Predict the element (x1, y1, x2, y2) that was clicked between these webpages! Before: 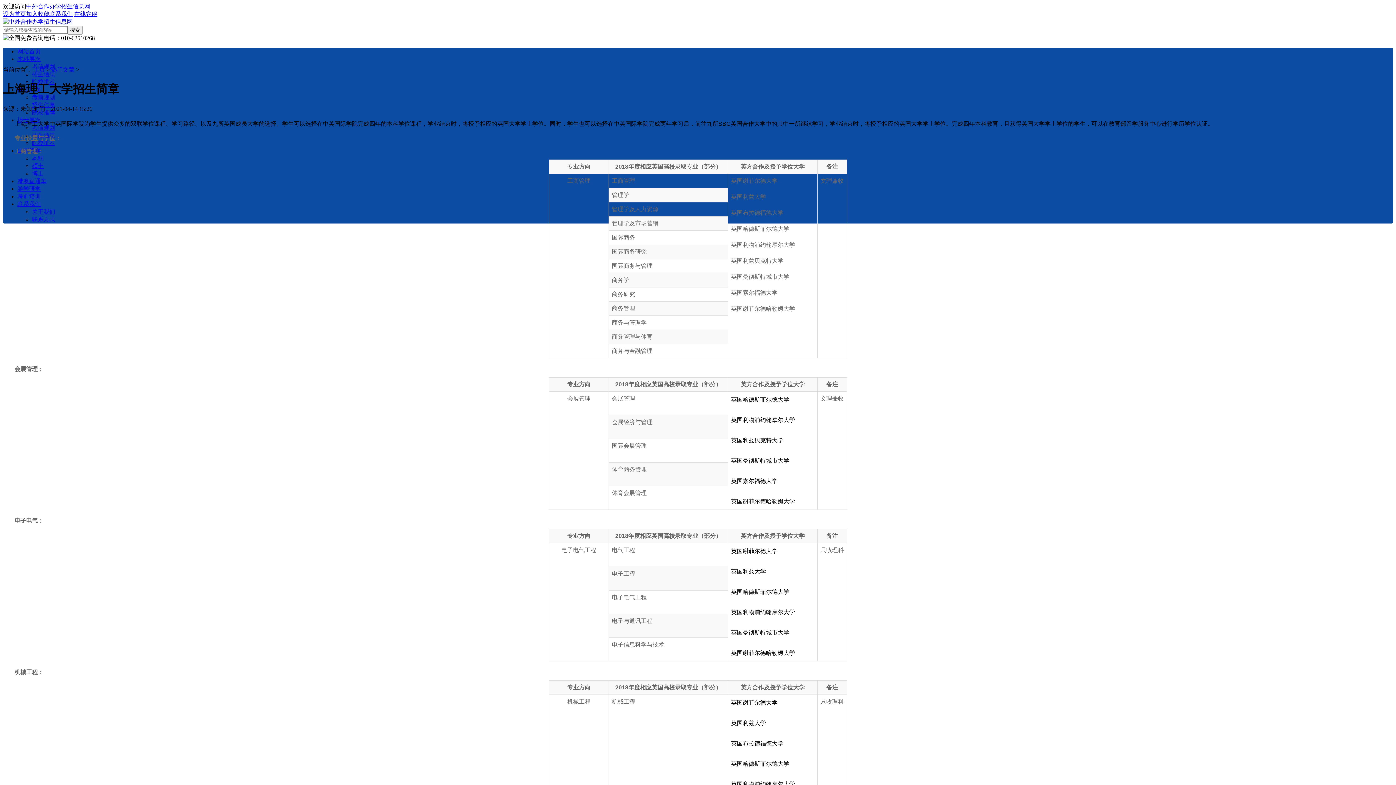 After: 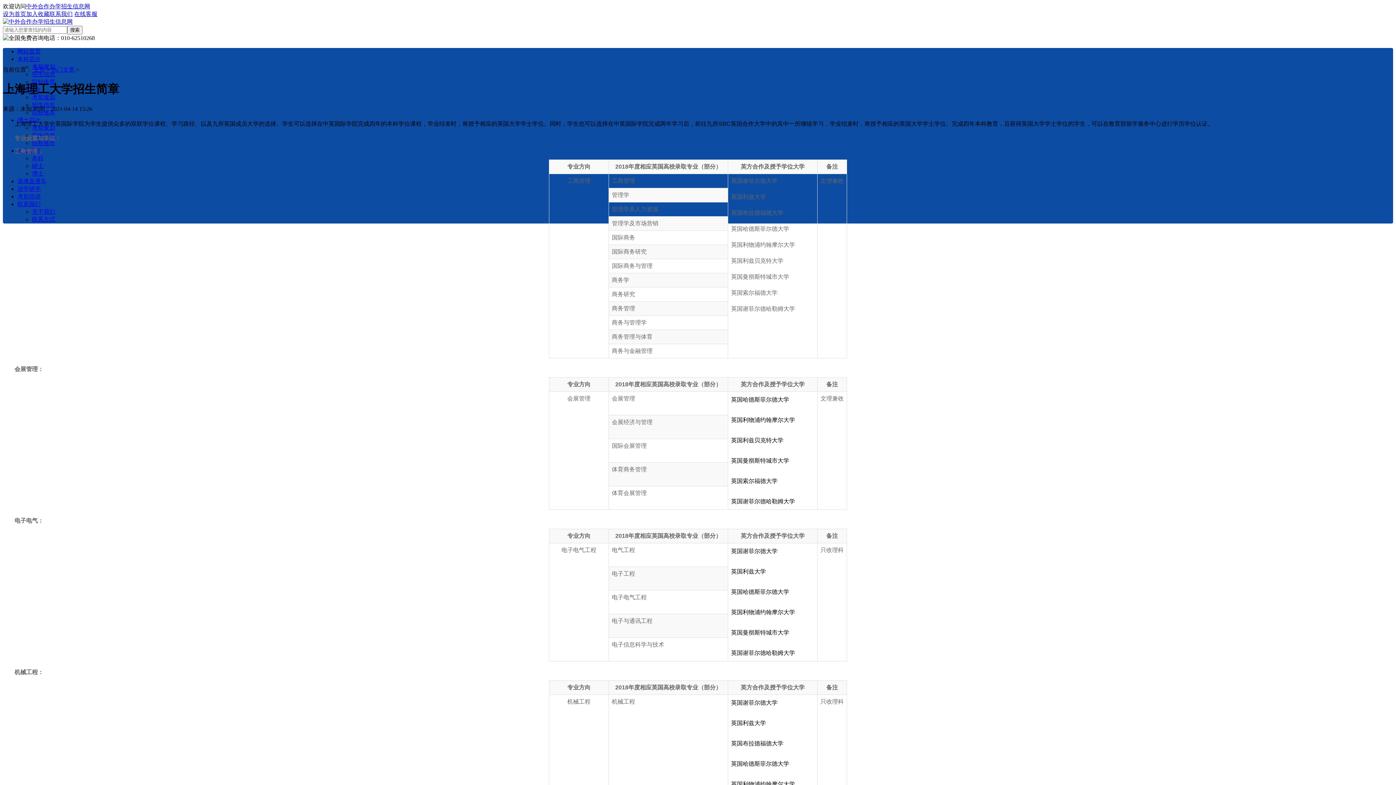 Action: label: 关于我们 bbox: (32, 208, 55, 214)